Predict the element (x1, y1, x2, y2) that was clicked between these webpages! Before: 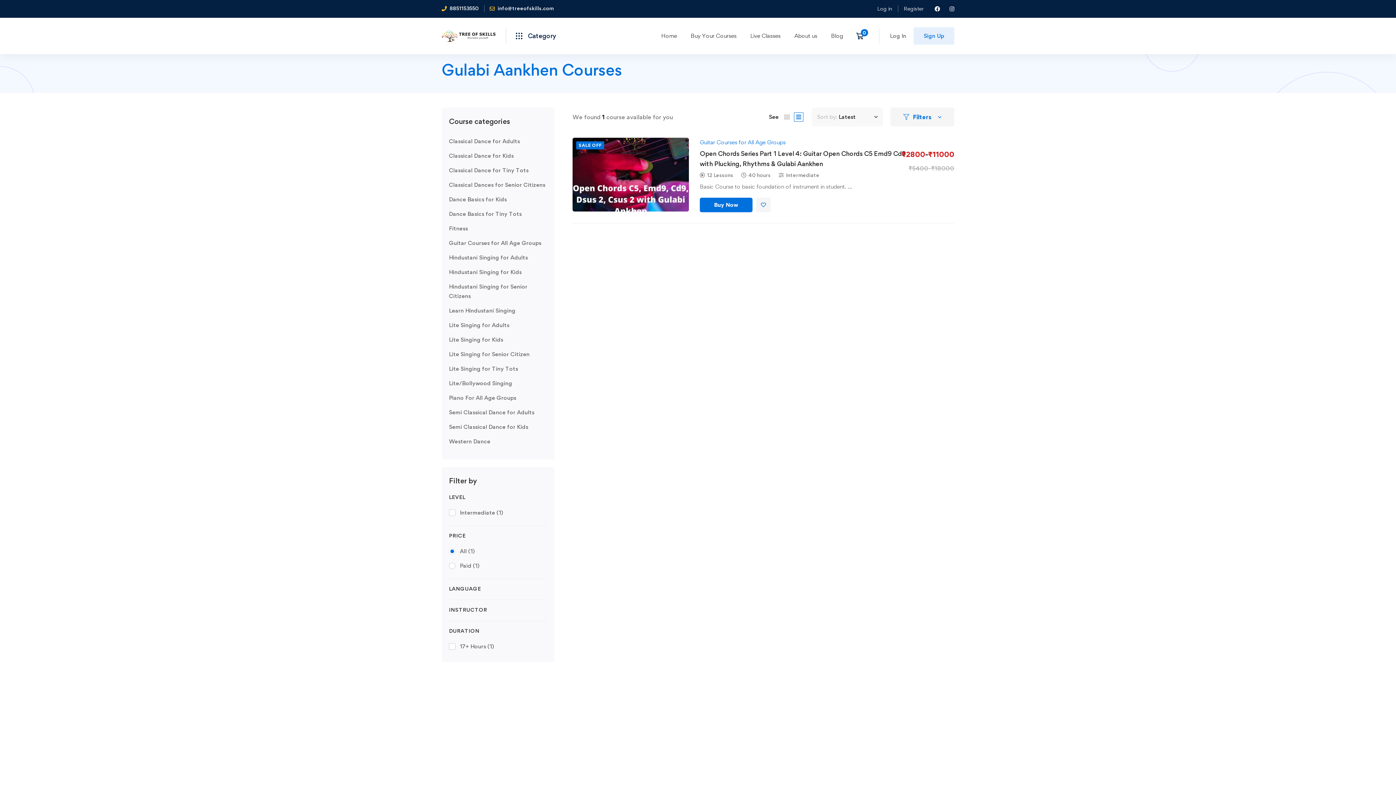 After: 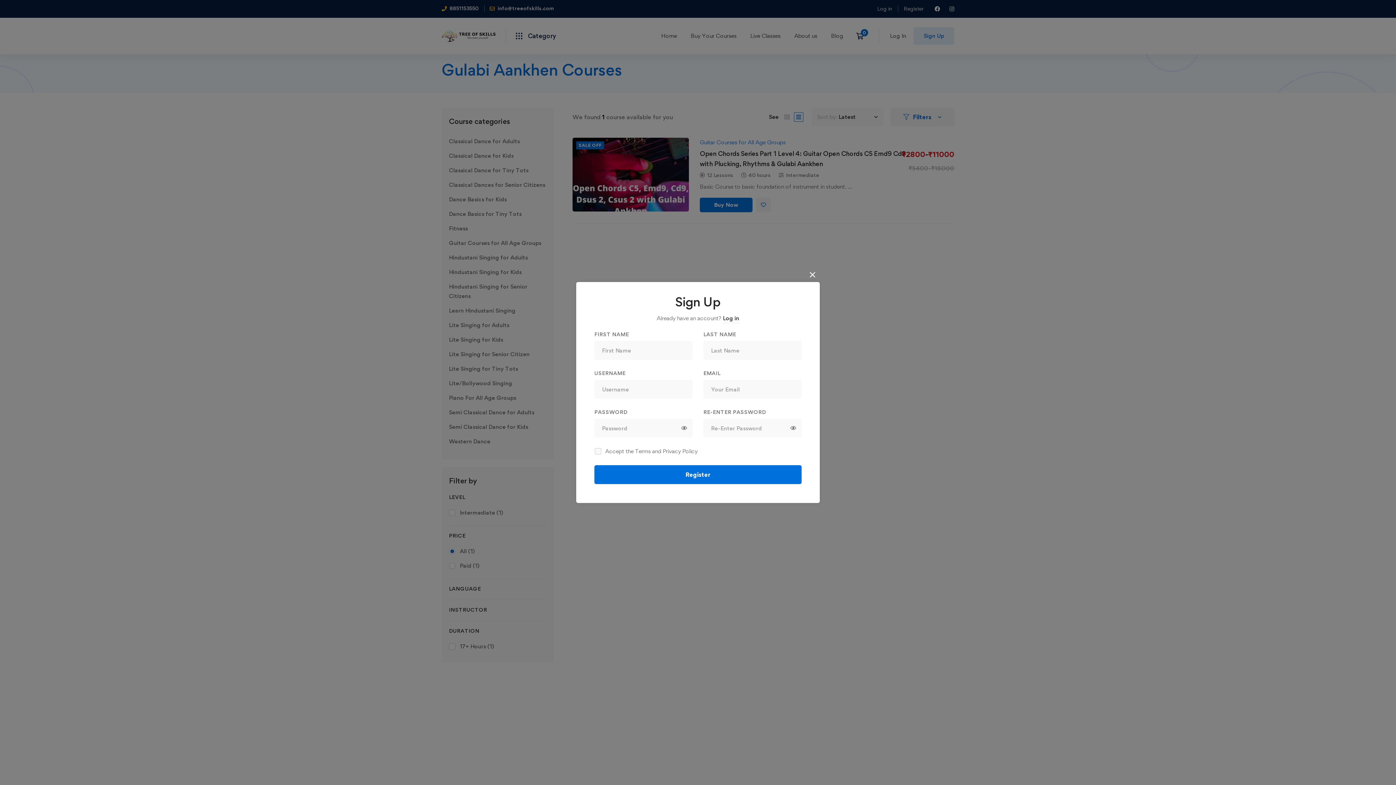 Action: bbox: (913, 27, 954, 44) label: Sign Up